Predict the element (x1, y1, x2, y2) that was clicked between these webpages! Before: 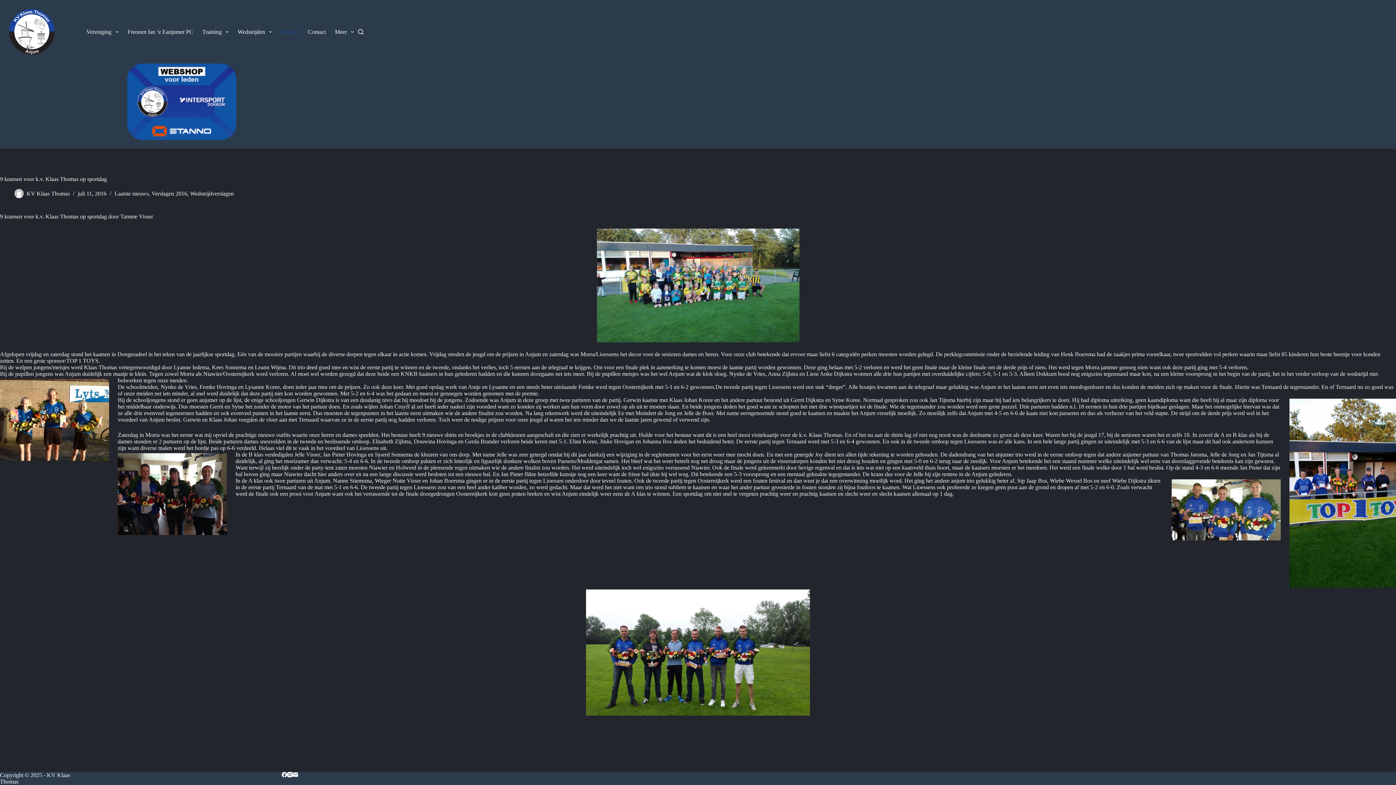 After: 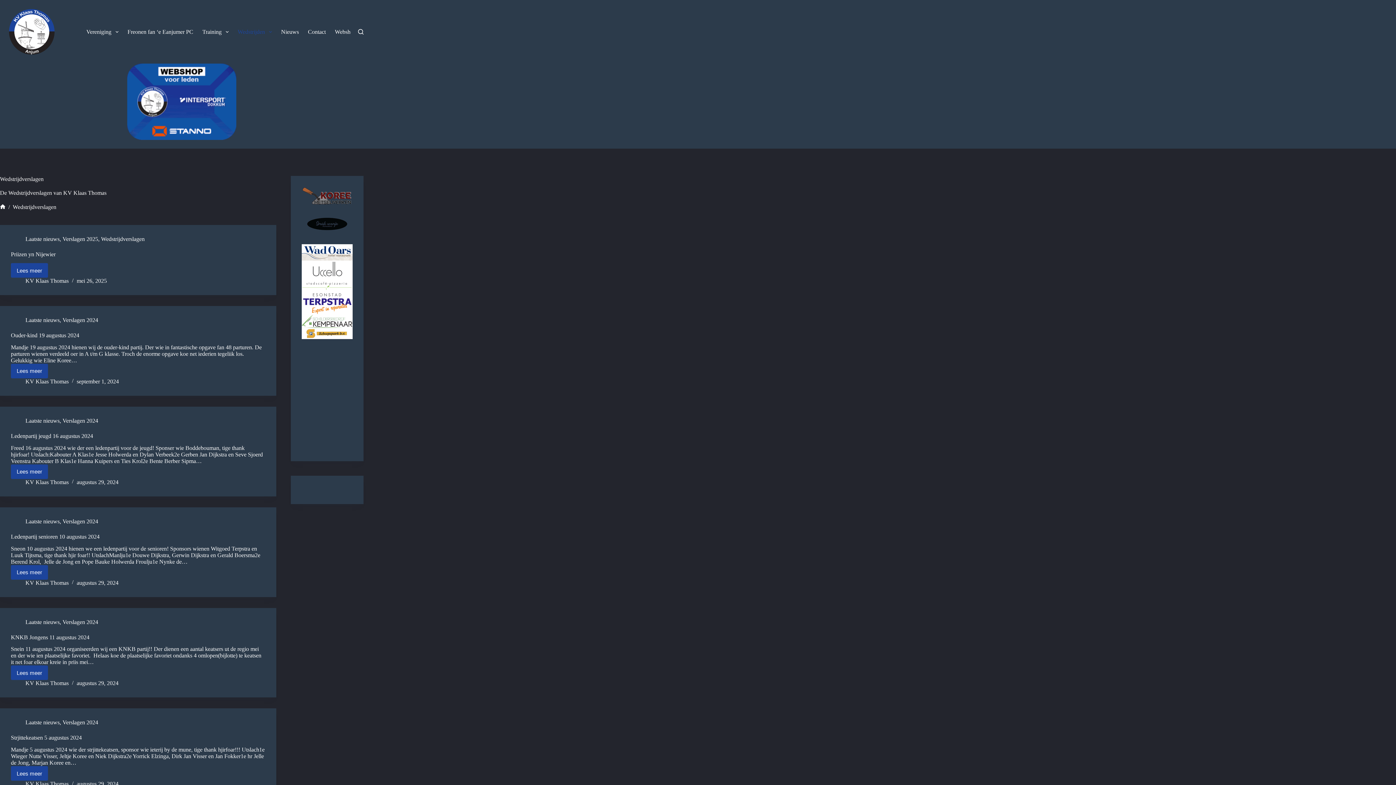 Action: label: Wedstrijdverslagen bbox: (190, 190, 233, 196)